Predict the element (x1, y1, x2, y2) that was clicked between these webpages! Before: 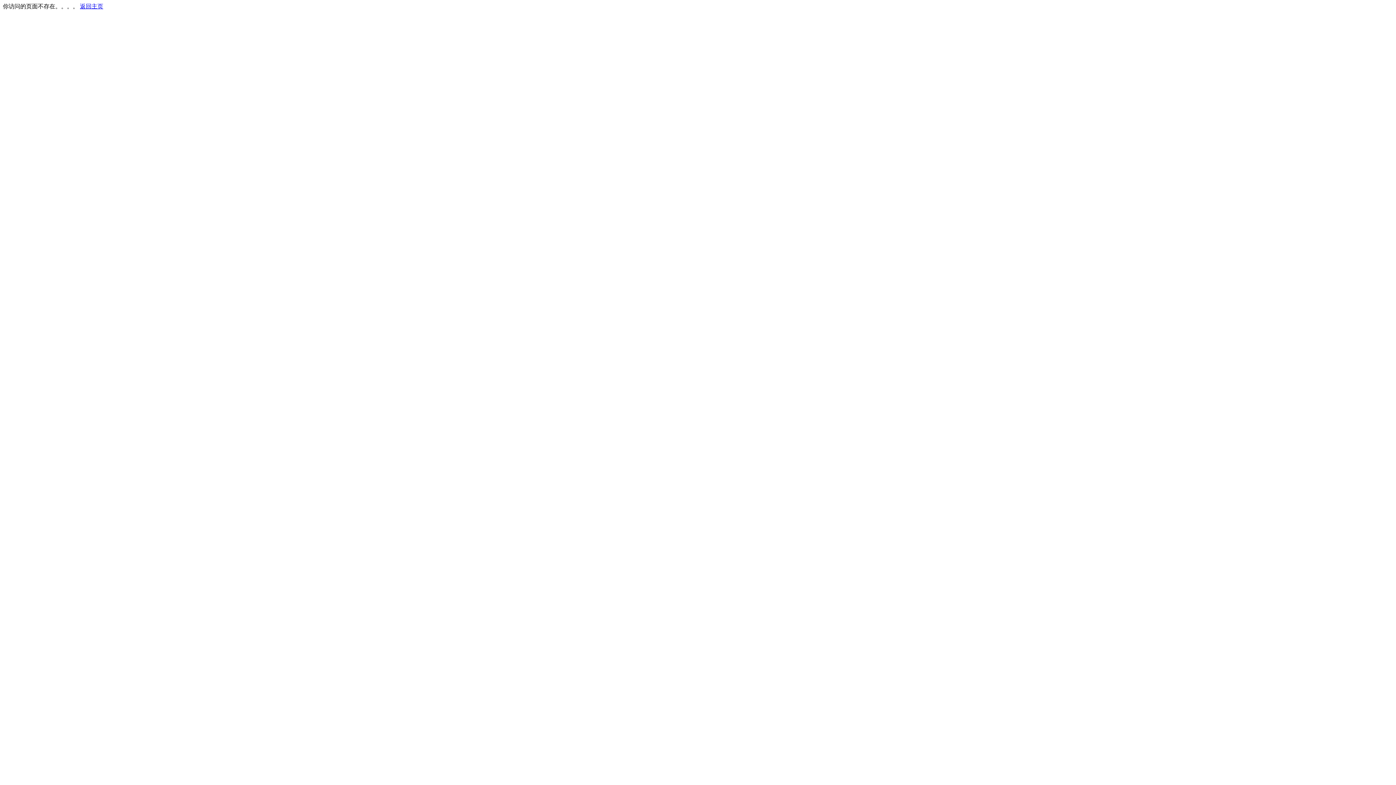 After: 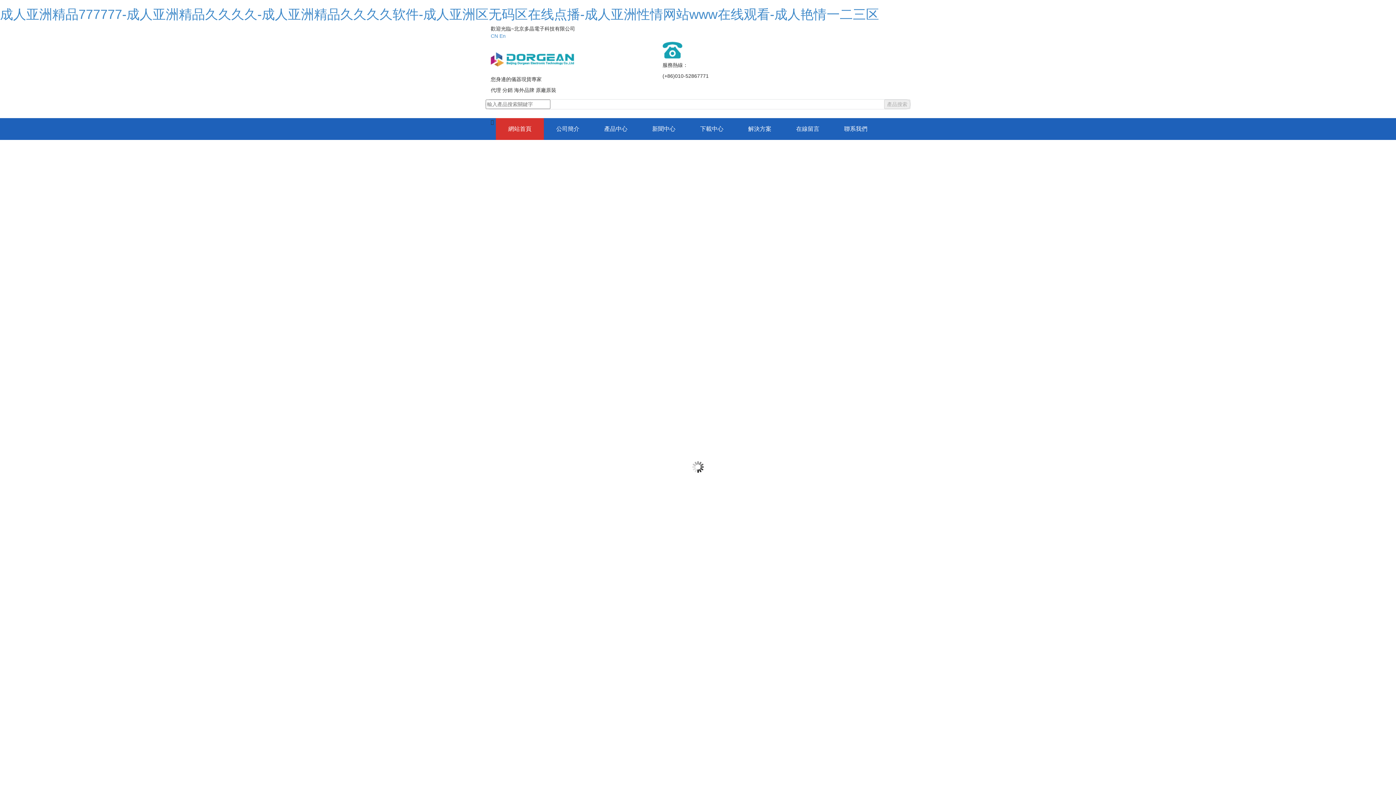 Action: label: 返回主页 bbox: (80, 3, 103, 9)